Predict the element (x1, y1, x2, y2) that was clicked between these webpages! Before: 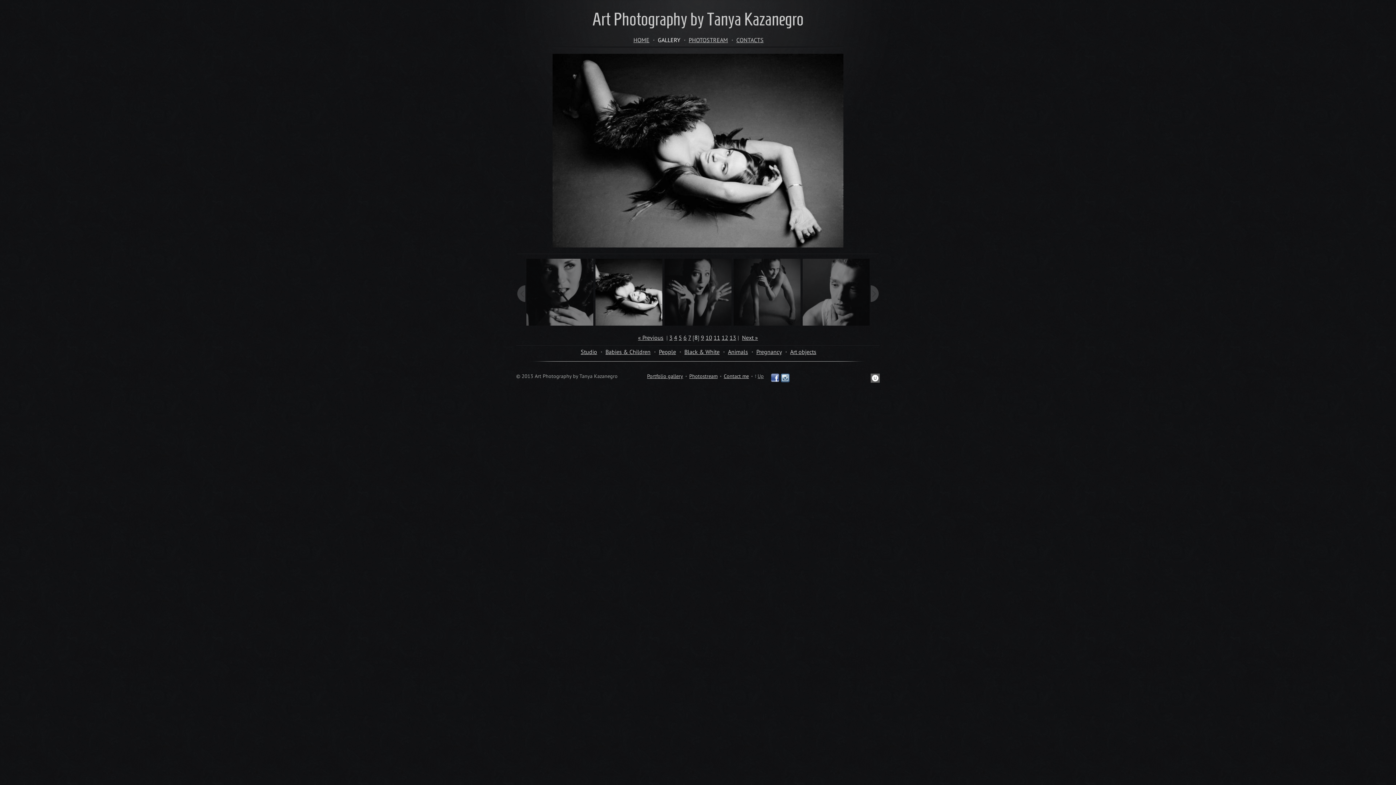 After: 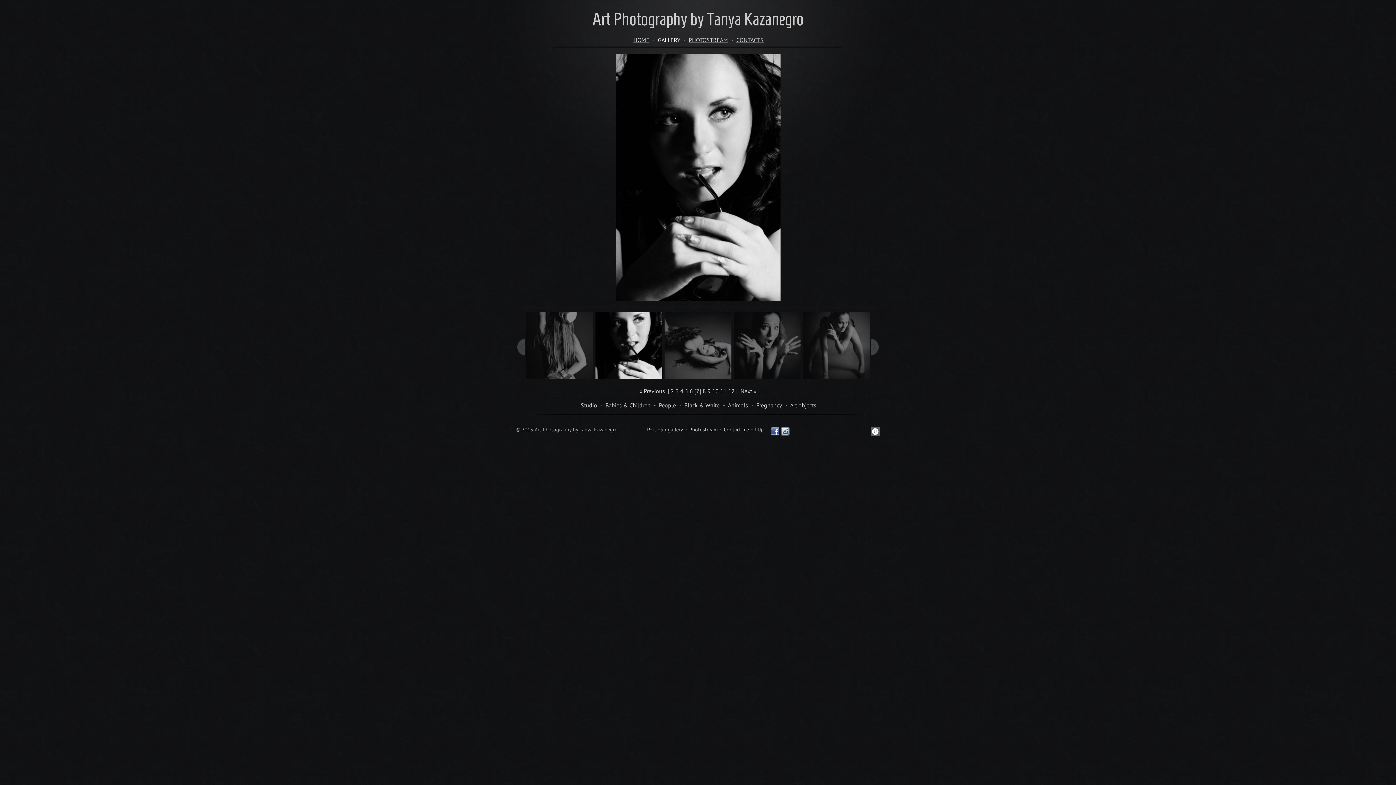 Action: bbox: (638, 334, 663, 341) label: « Previous